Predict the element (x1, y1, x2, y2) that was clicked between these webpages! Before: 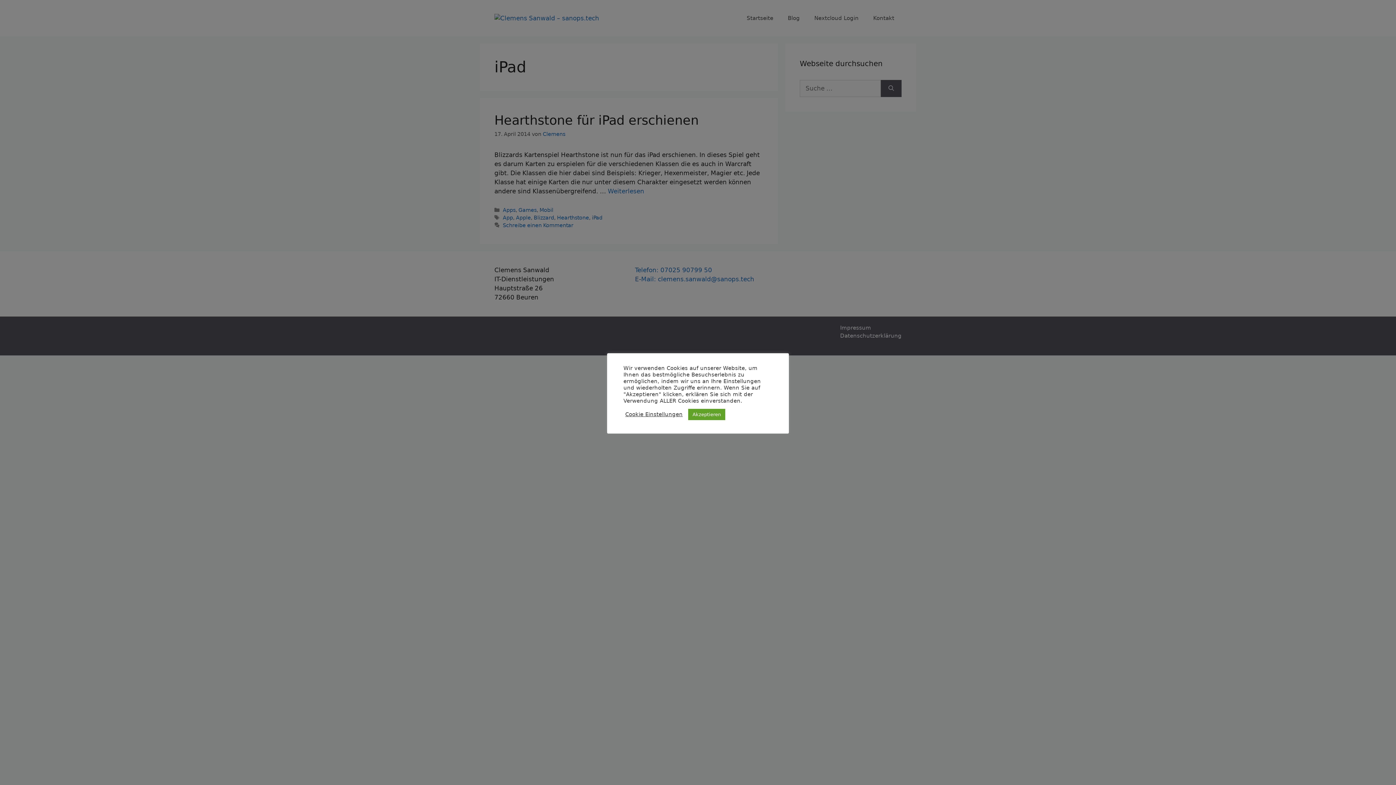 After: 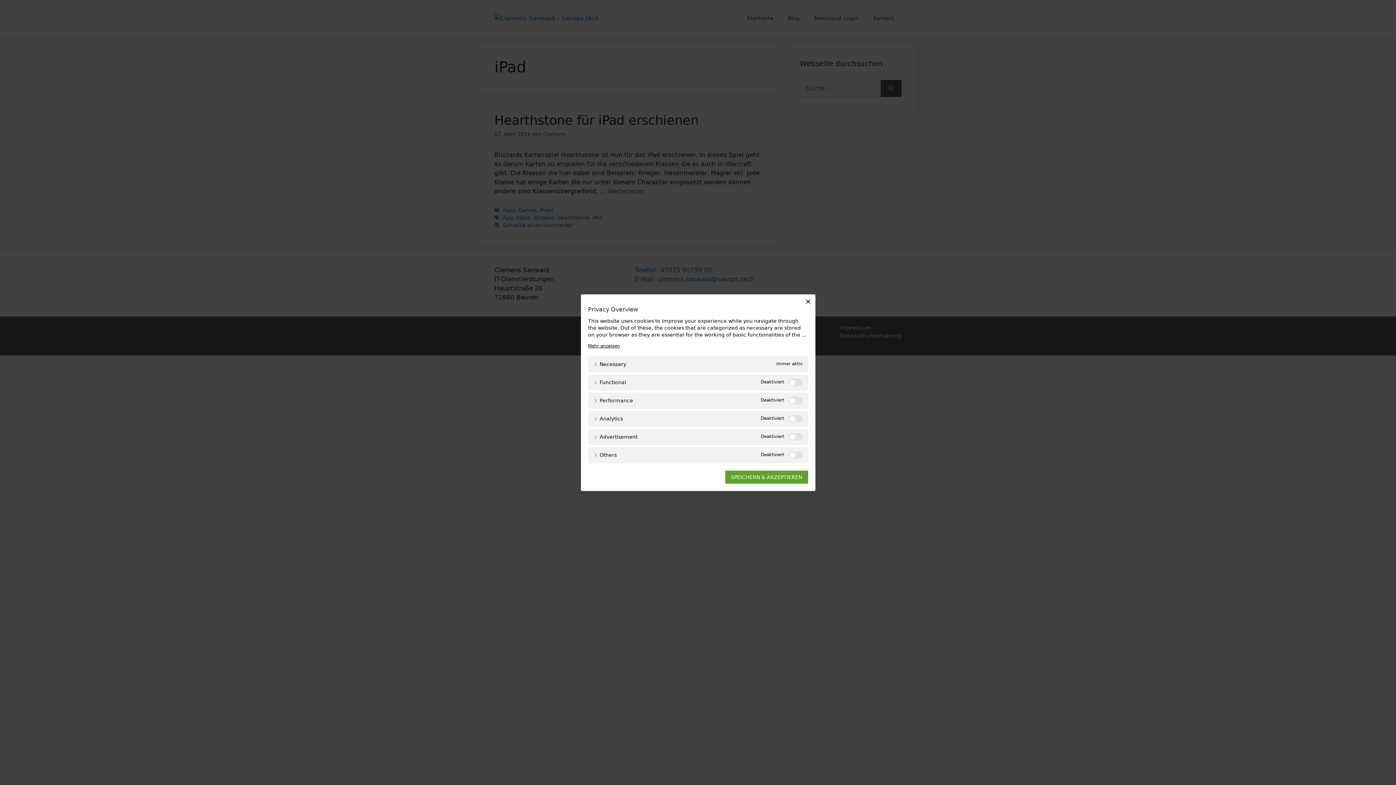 Action: label: Cookie Einstellungen bbox: (625, 411, 682, 417)